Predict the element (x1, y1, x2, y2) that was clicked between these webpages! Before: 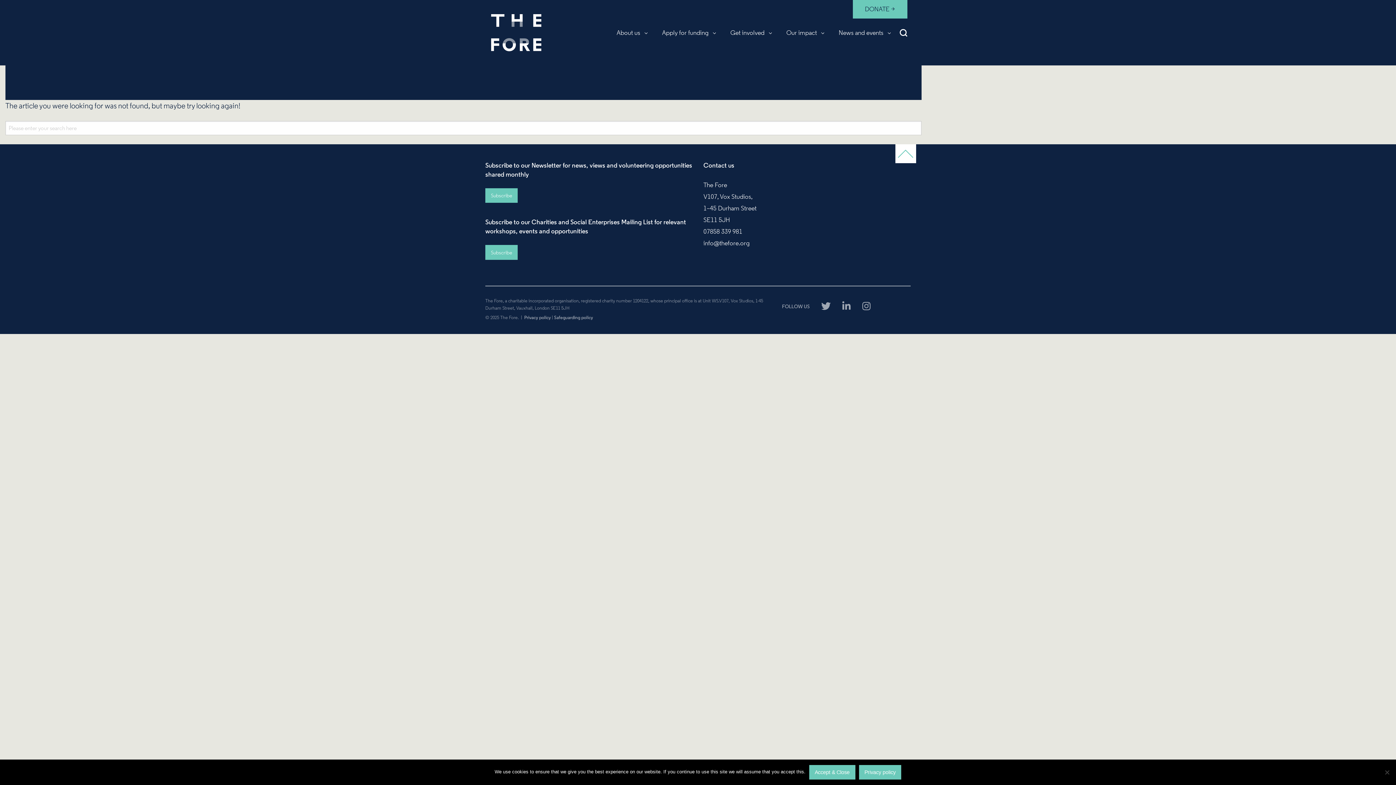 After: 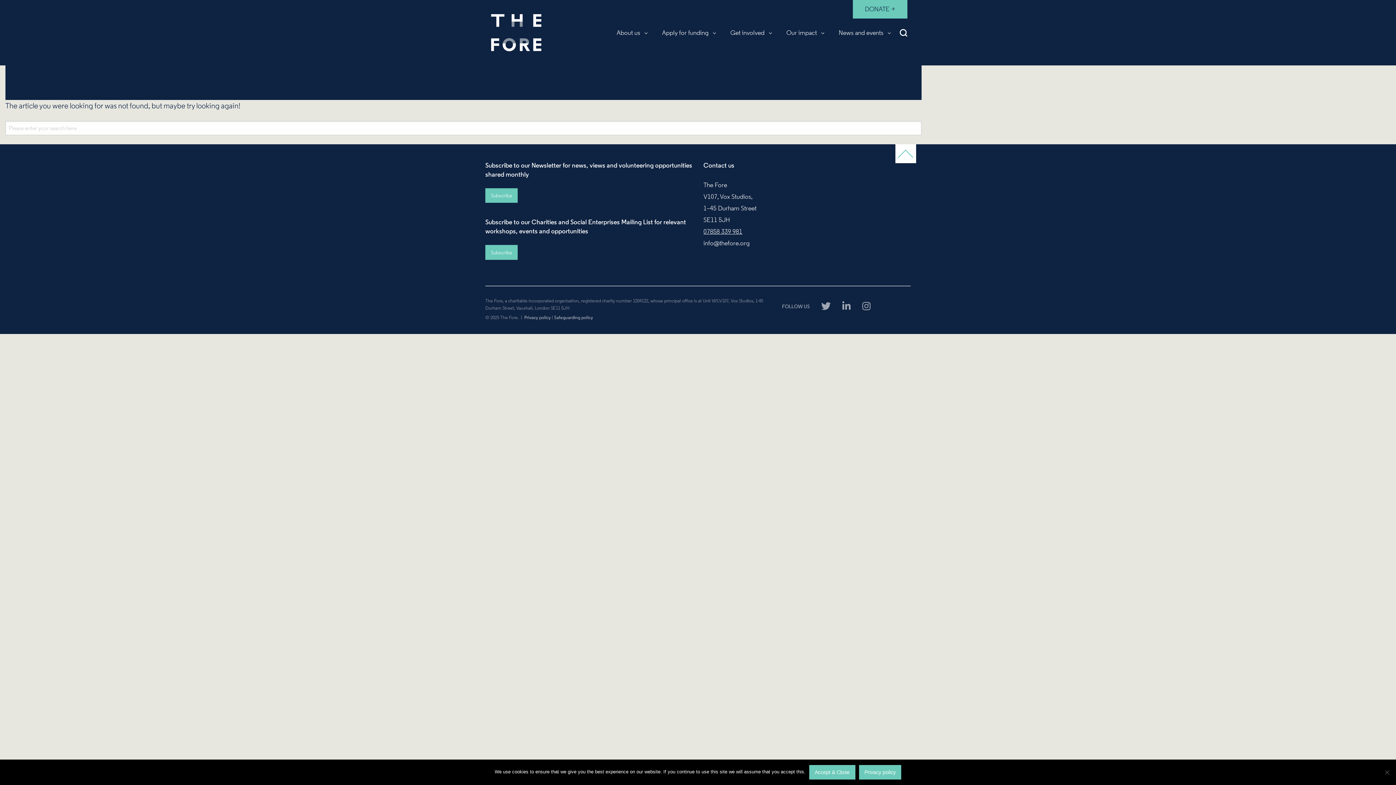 Action: bbox: (703, 227, 742, 235) label: 07858 339 981